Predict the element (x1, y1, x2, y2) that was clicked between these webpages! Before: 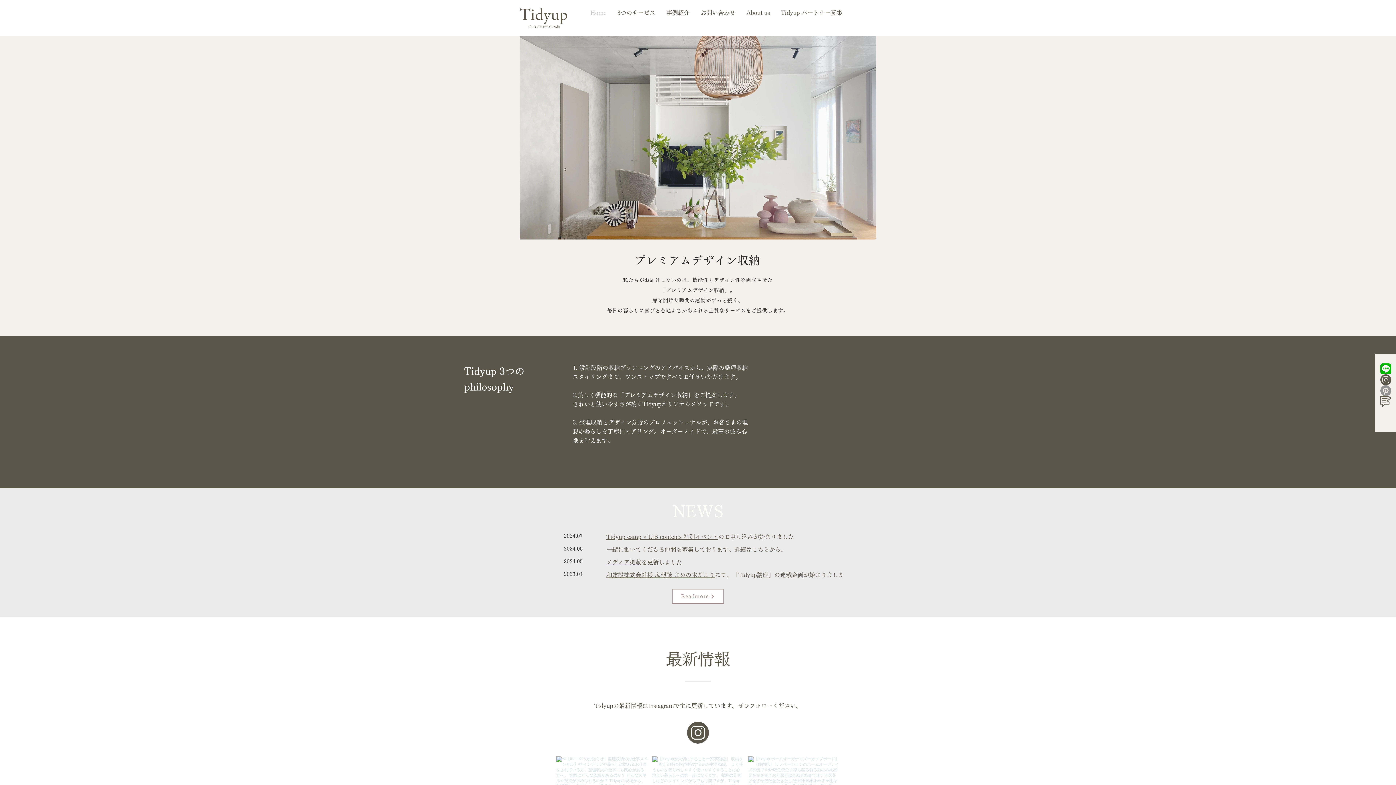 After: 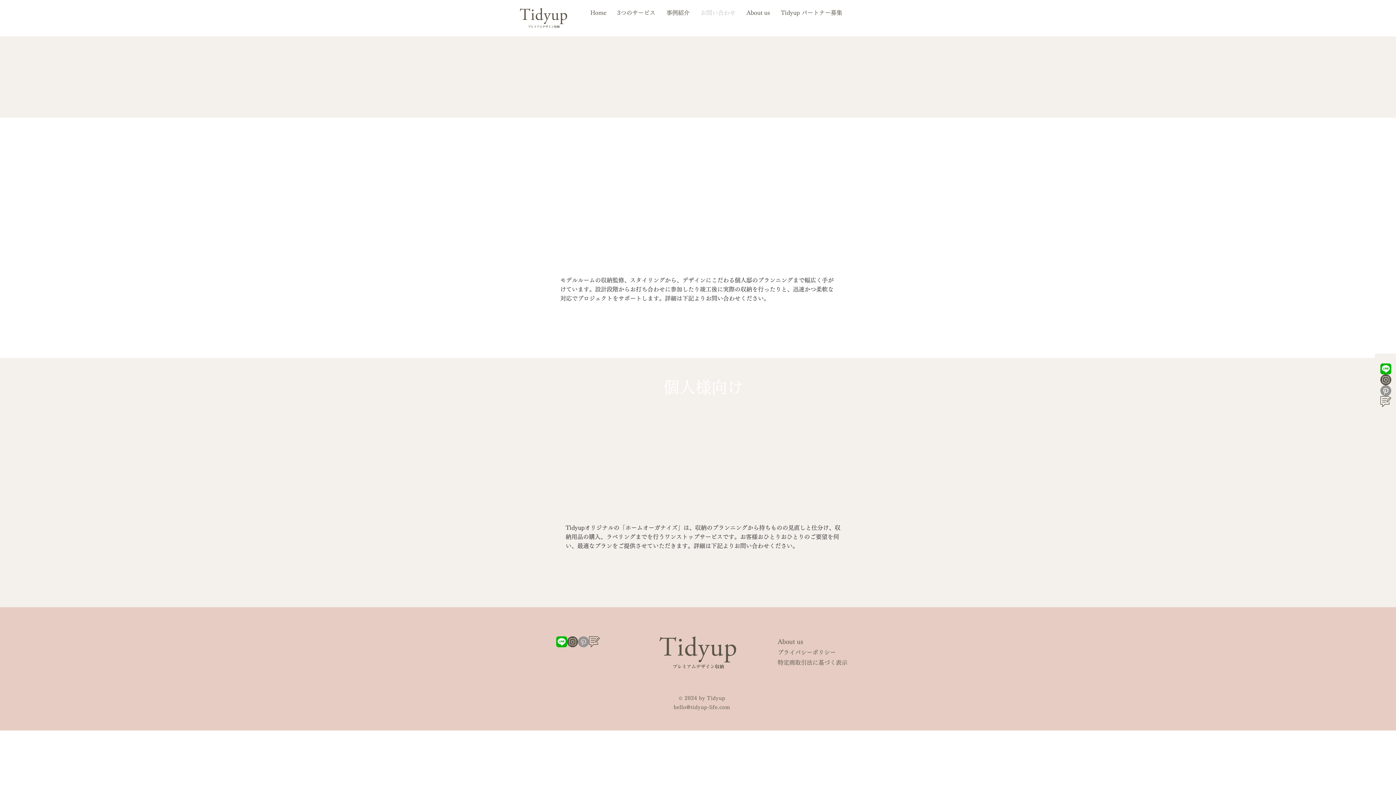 Action: bbox: (695, 0, 741, 25) label: お問い合わせ